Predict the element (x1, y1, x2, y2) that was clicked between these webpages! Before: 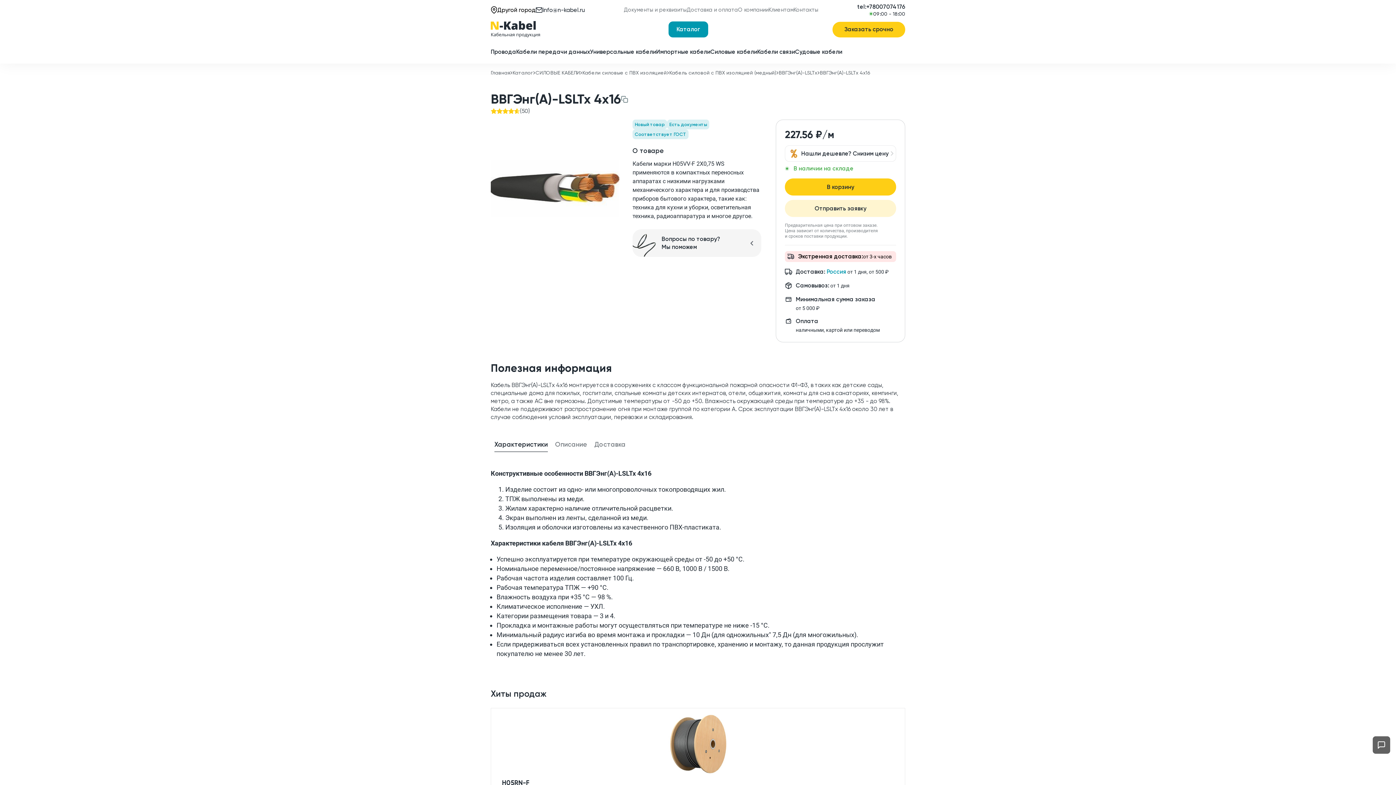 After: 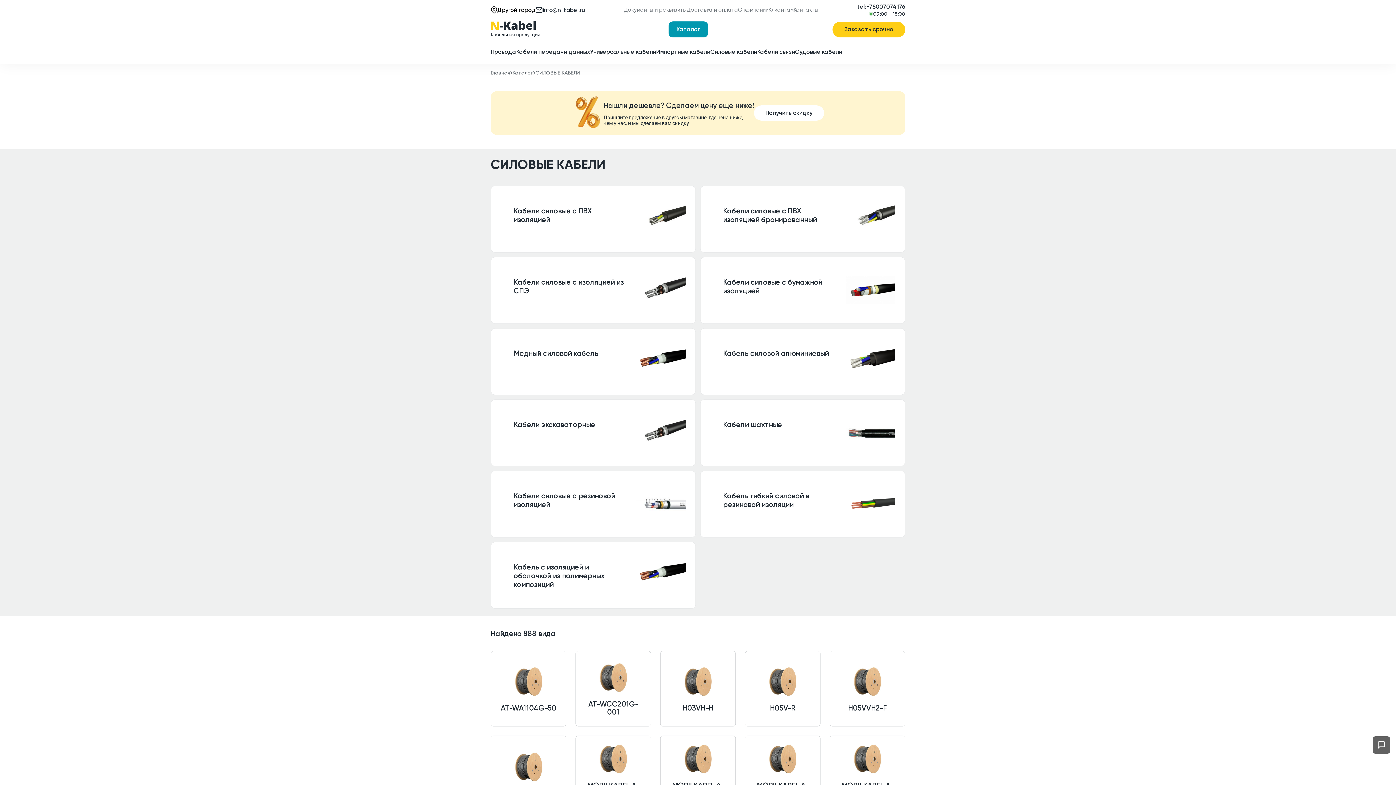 Action: bbox: (710, 48, 757, 56) label: Силовые кабели